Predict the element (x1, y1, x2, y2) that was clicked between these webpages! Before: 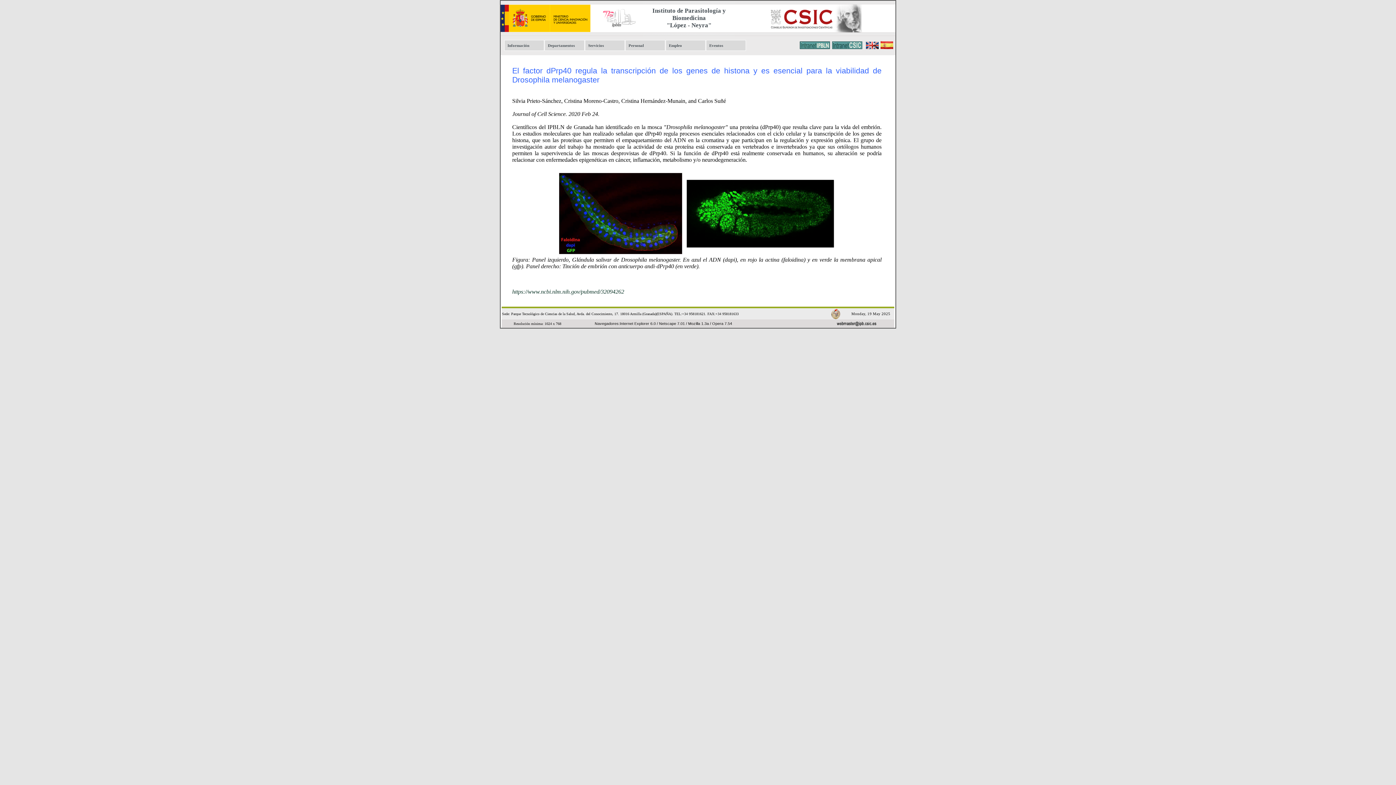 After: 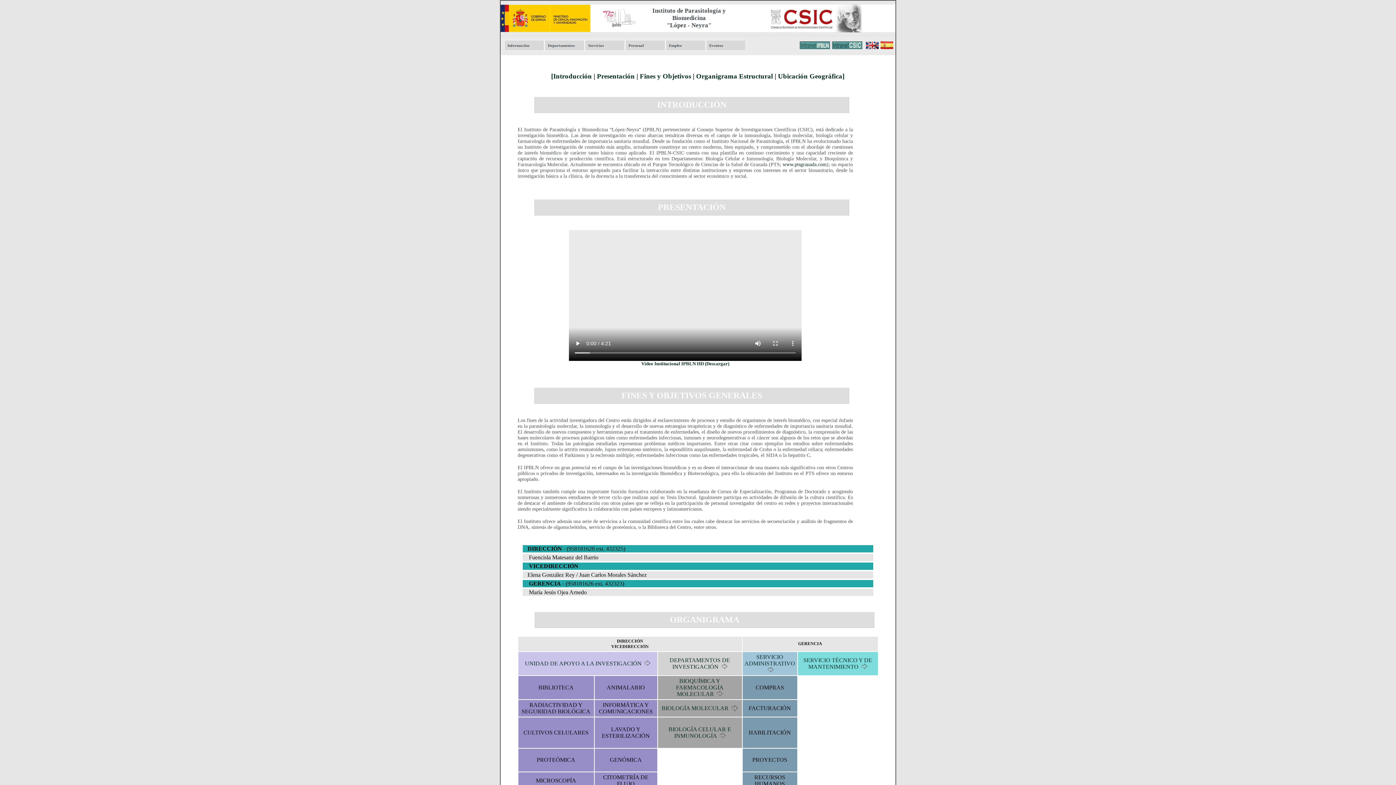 Action: label: Información bbox: (504, 40, 544, 50)